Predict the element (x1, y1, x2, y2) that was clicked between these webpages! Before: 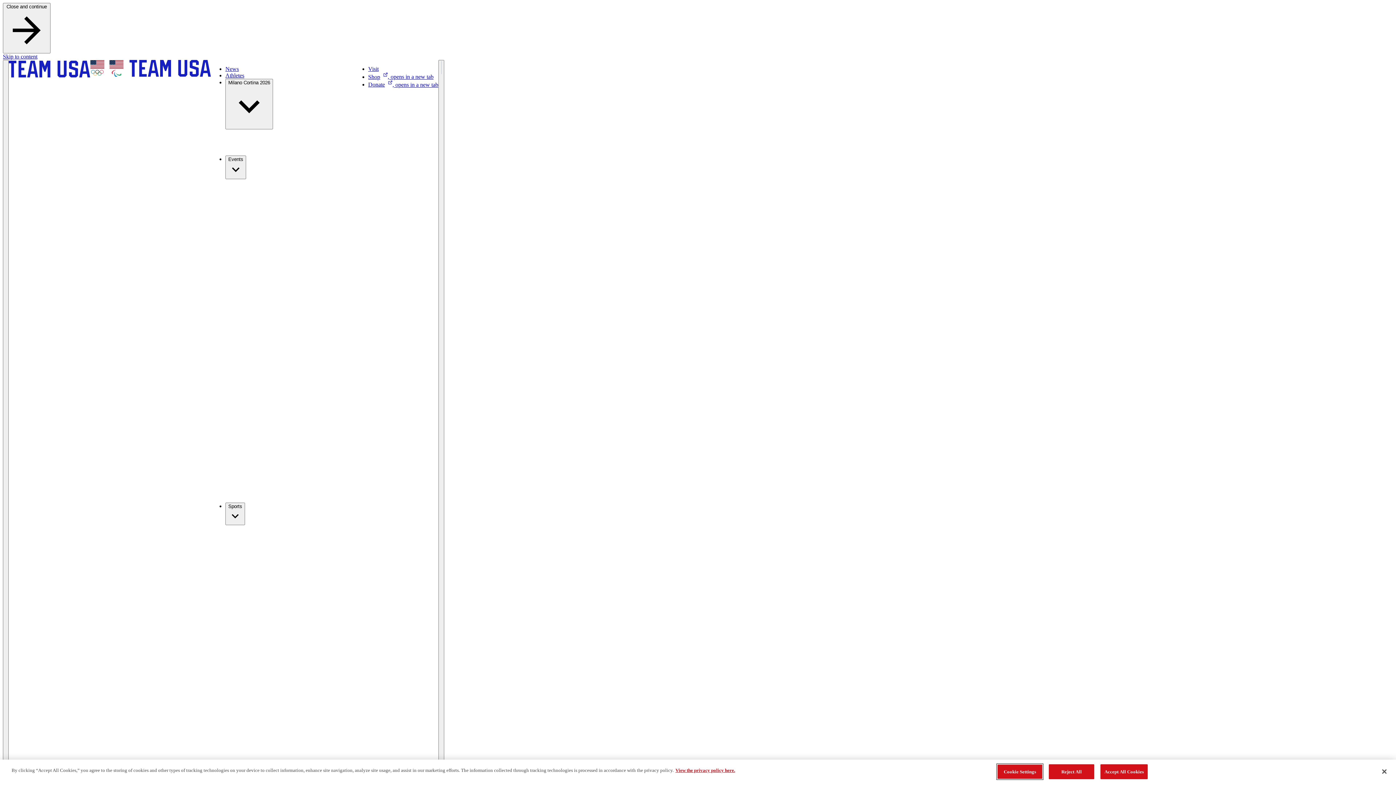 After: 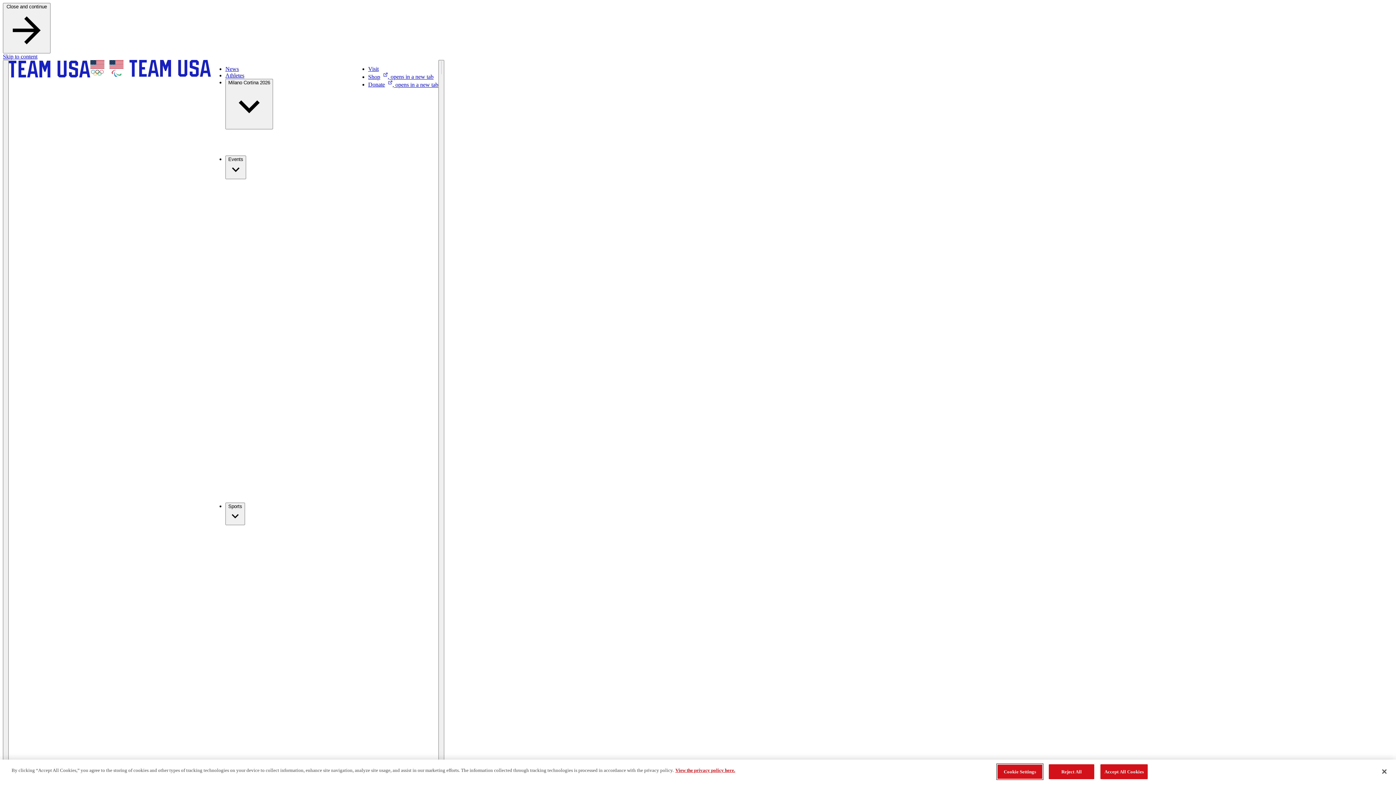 Action: bbox: (8, 60, 210, 1066)